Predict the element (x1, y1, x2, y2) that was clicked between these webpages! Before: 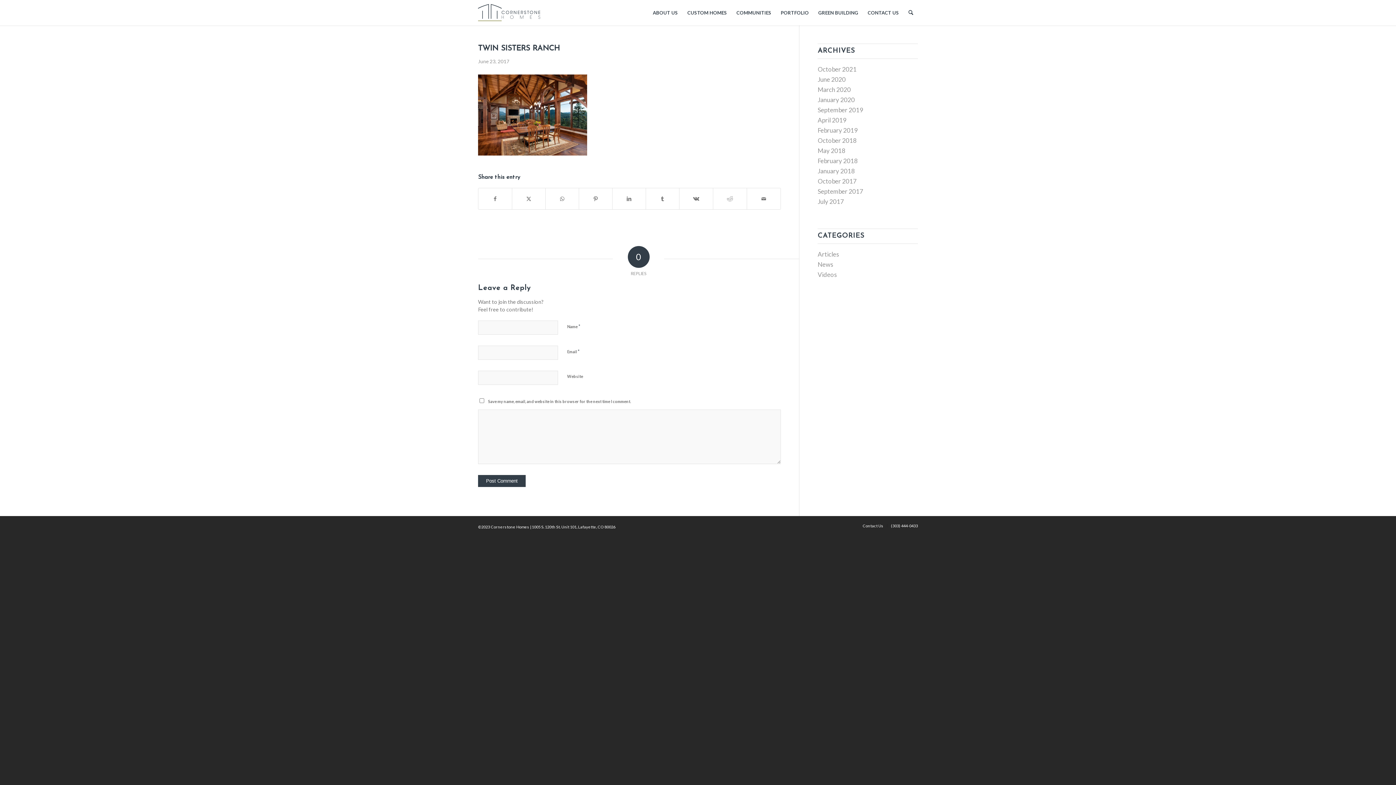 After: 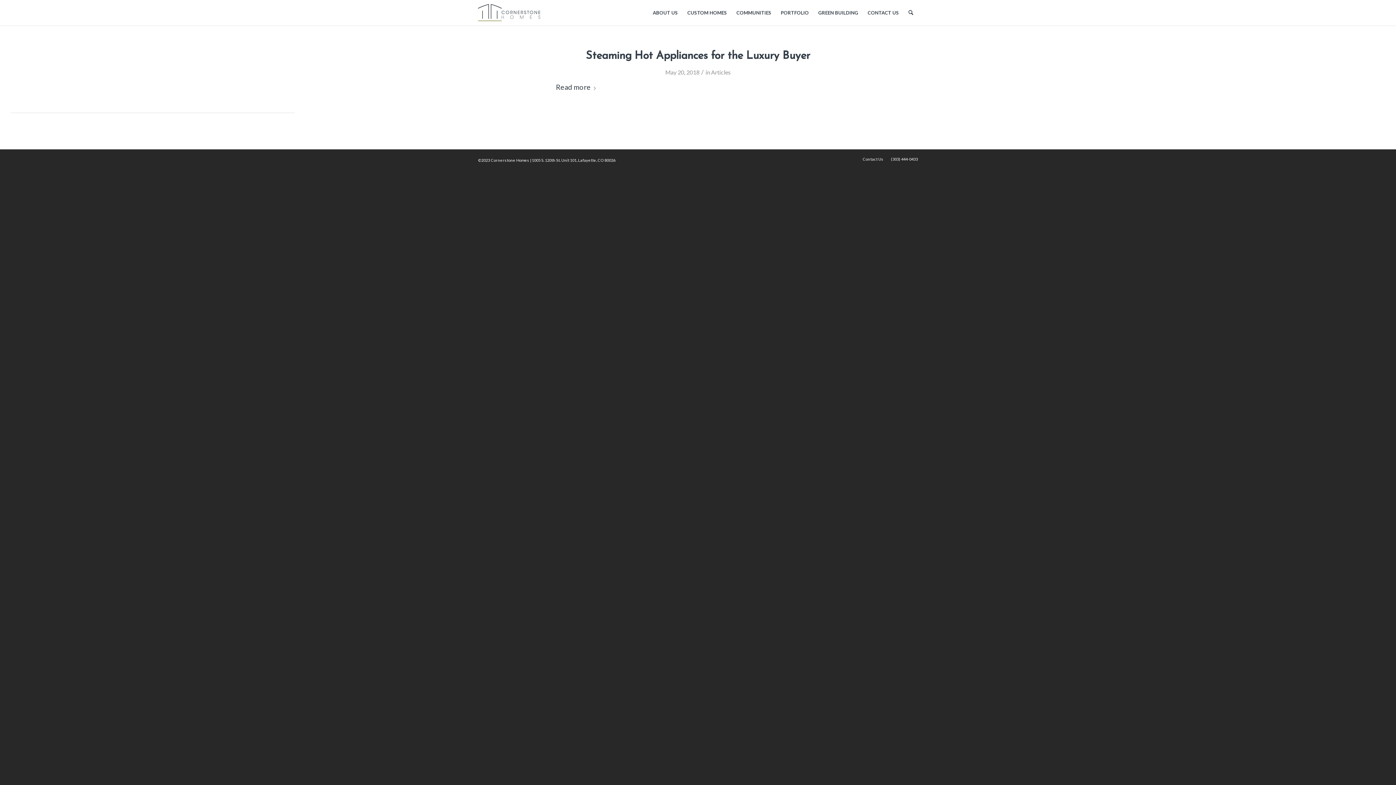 Action: bbox: (817, 146, 845, 154) label: May 2018